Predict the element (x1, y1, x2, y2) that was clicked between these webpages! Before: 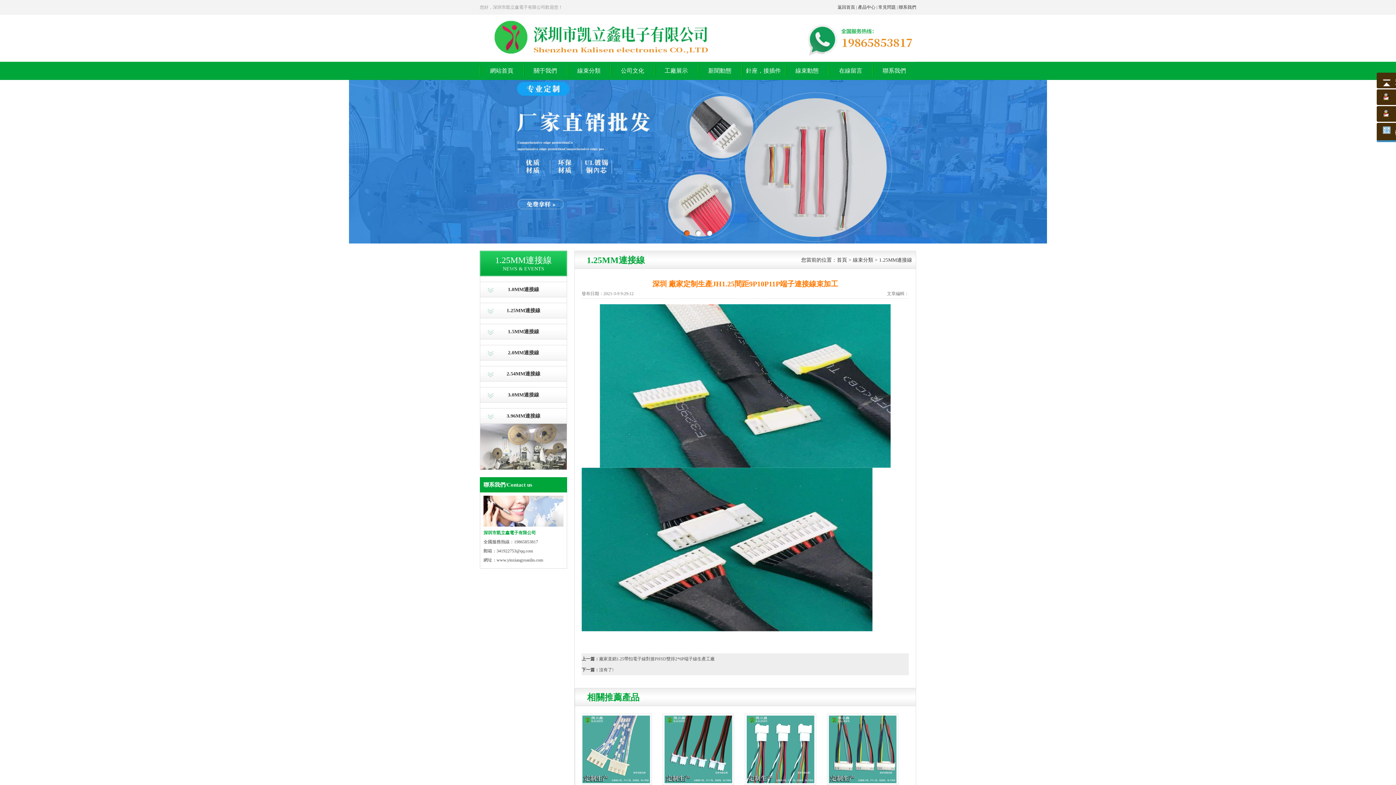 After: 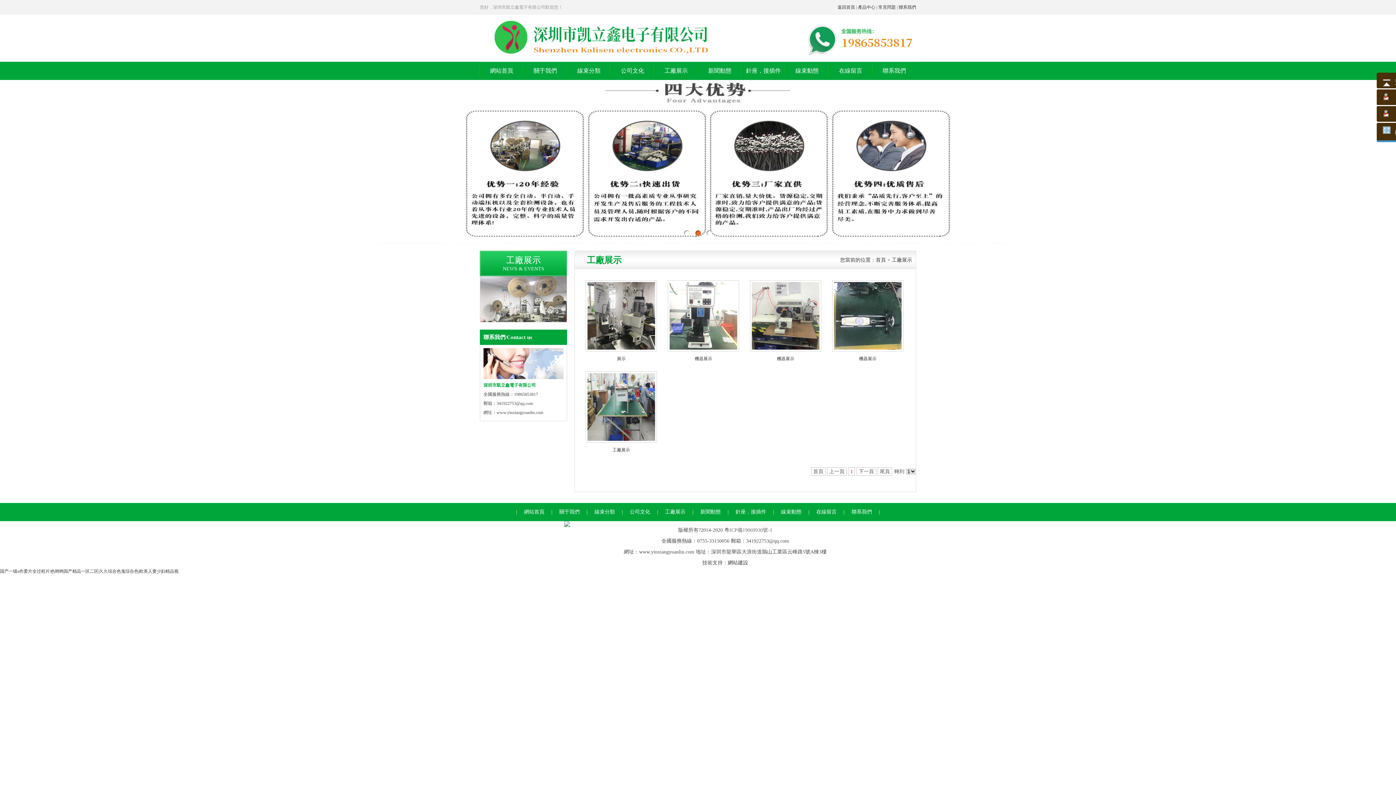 Action: bbox: (654, 61, 698, 80) label: 工廠展示